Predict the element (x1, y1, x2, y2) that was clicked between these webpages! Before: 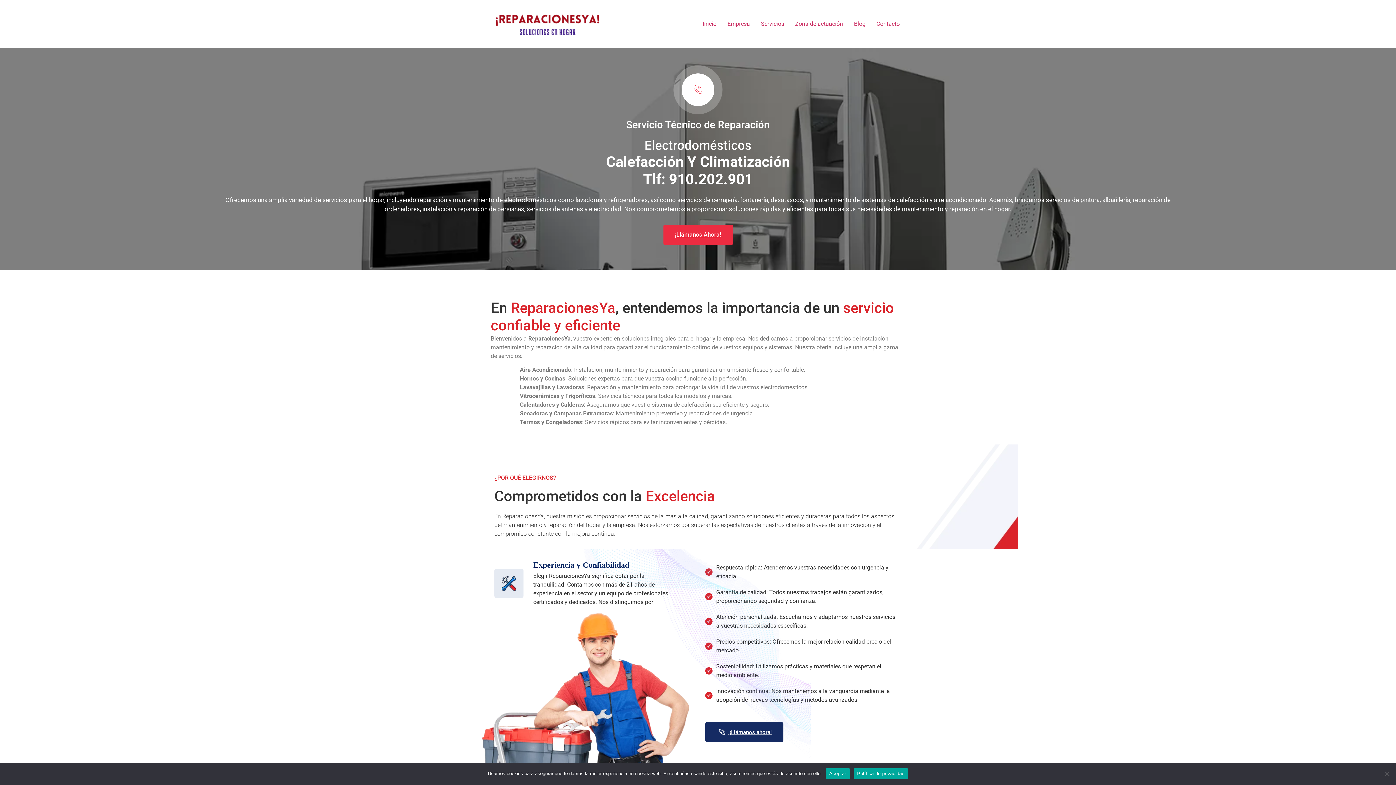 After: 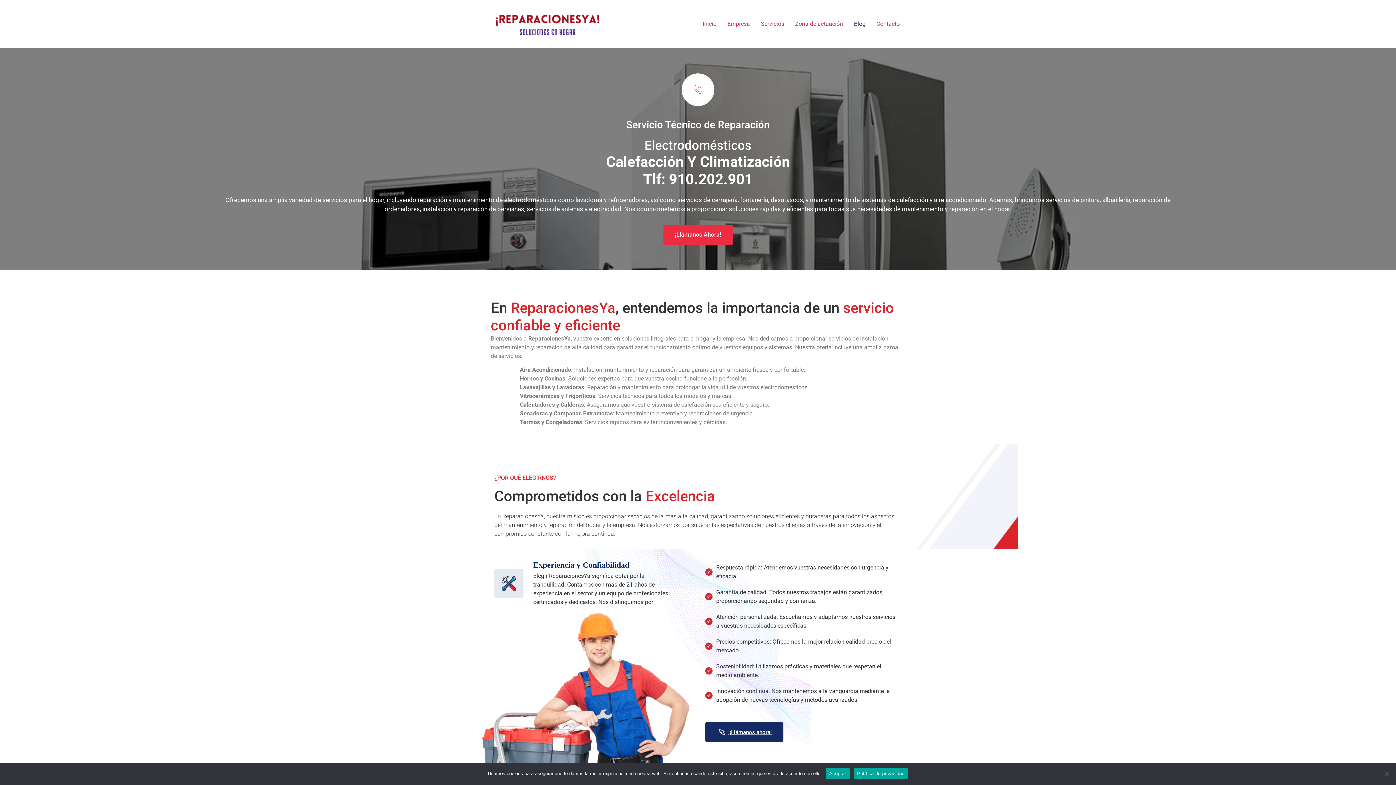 Action: bbox: (848, 16, 871, 31) label: Blog